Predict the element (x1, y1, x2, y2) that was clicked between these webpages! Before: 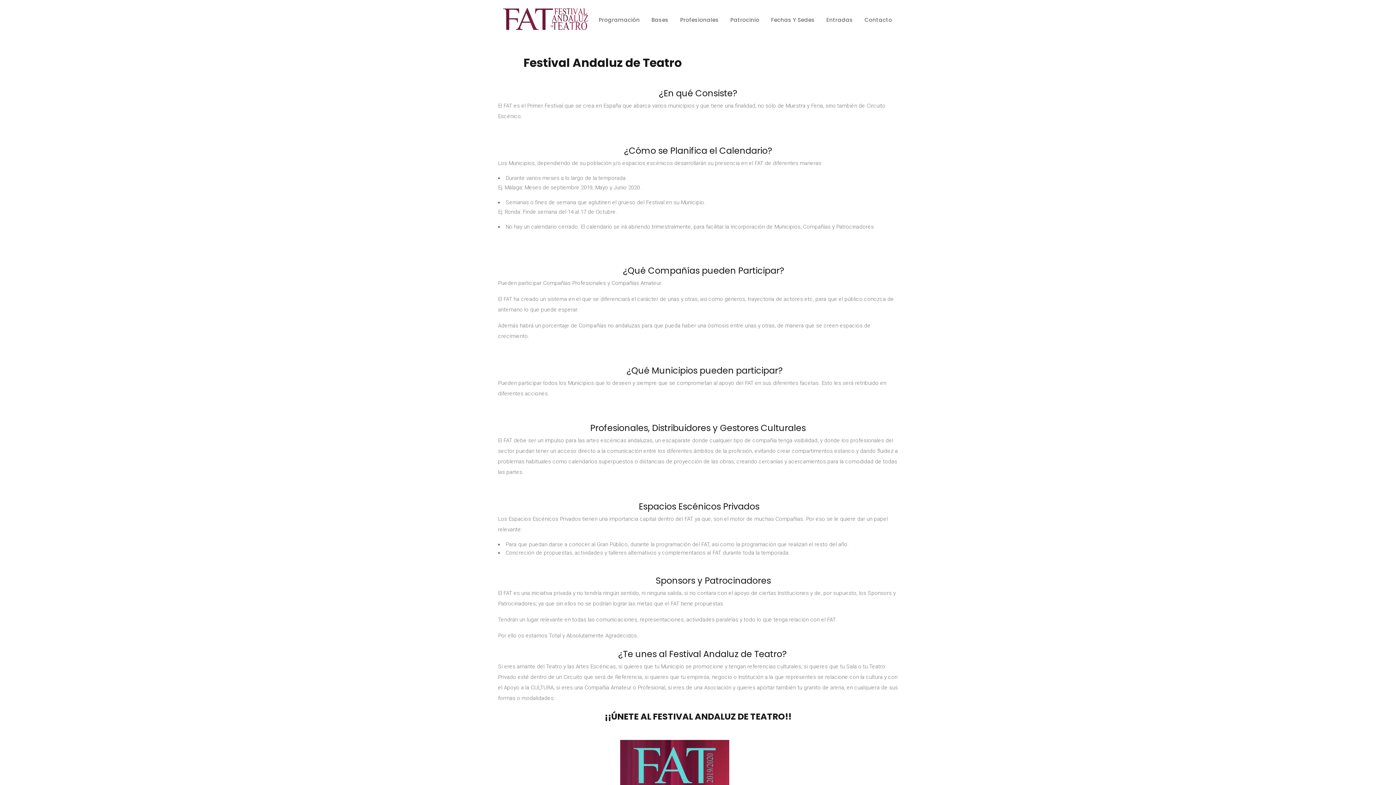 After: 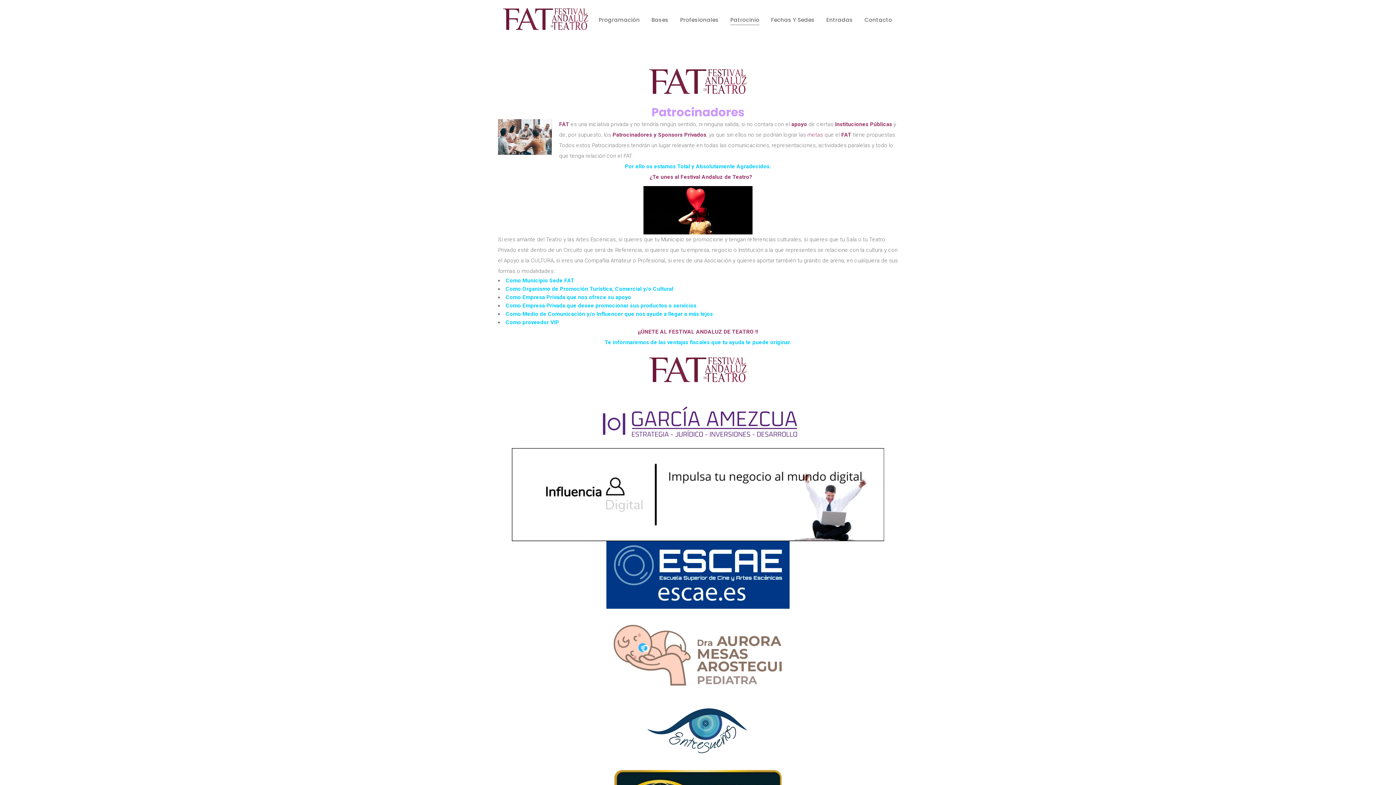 Action: label: Patrocinio bbox: (724, 0, 765, 40)